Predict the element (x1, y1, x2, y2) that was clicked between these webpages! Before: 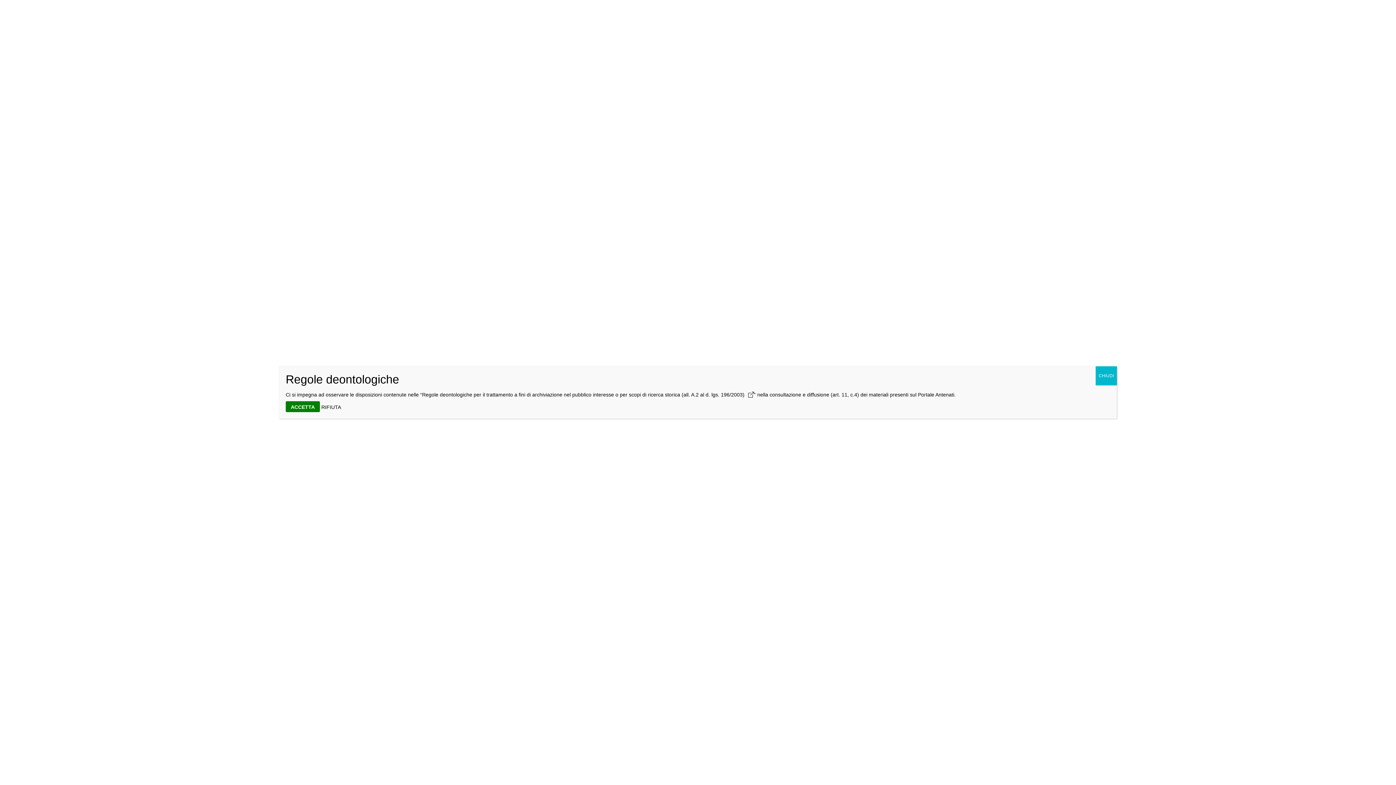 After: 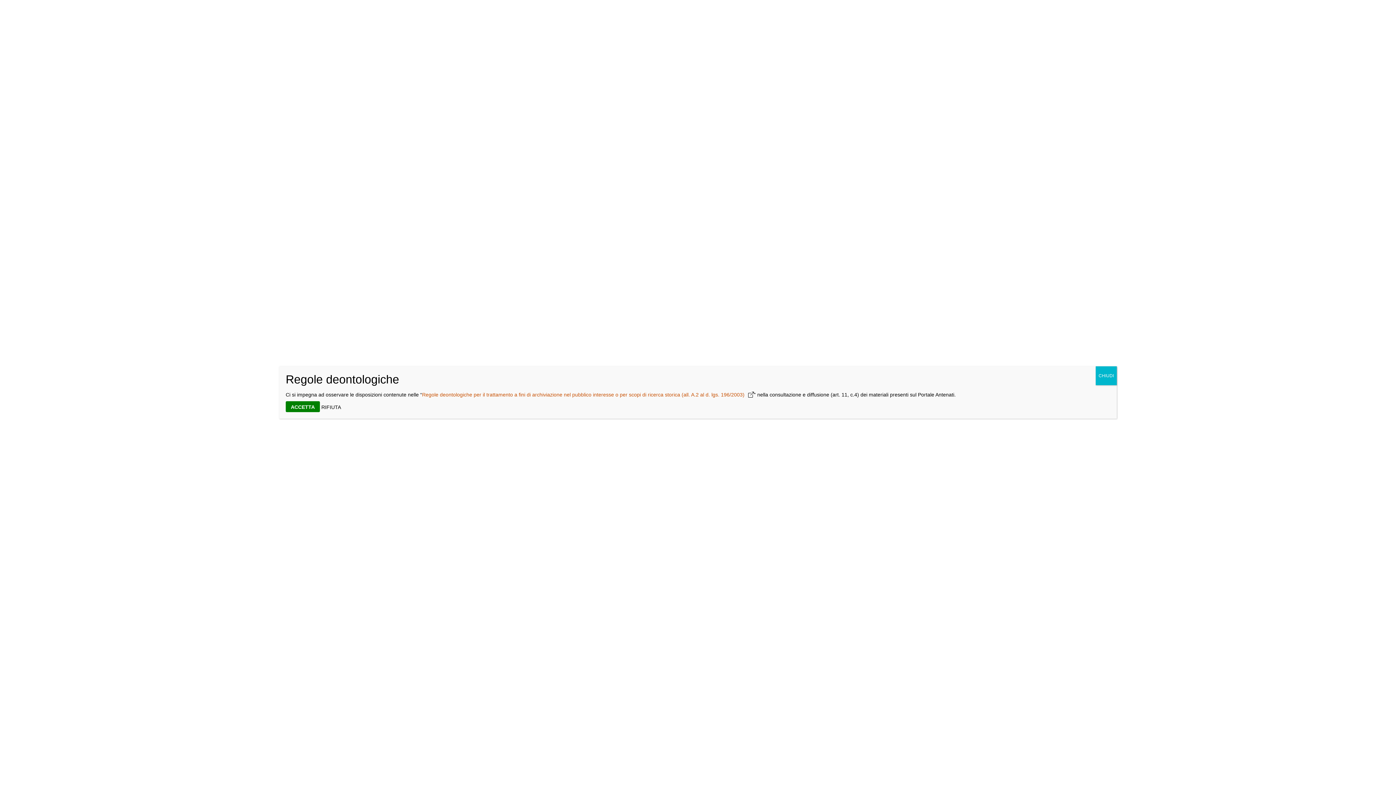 Action: label: Regole deontologiche per il trattamento a fini di archiviazione nel pubblico interesse o per scopi di ricerca storica (all. A.2 al d. lgs. 196/2003) bbox: (422, 392, 754, 397)